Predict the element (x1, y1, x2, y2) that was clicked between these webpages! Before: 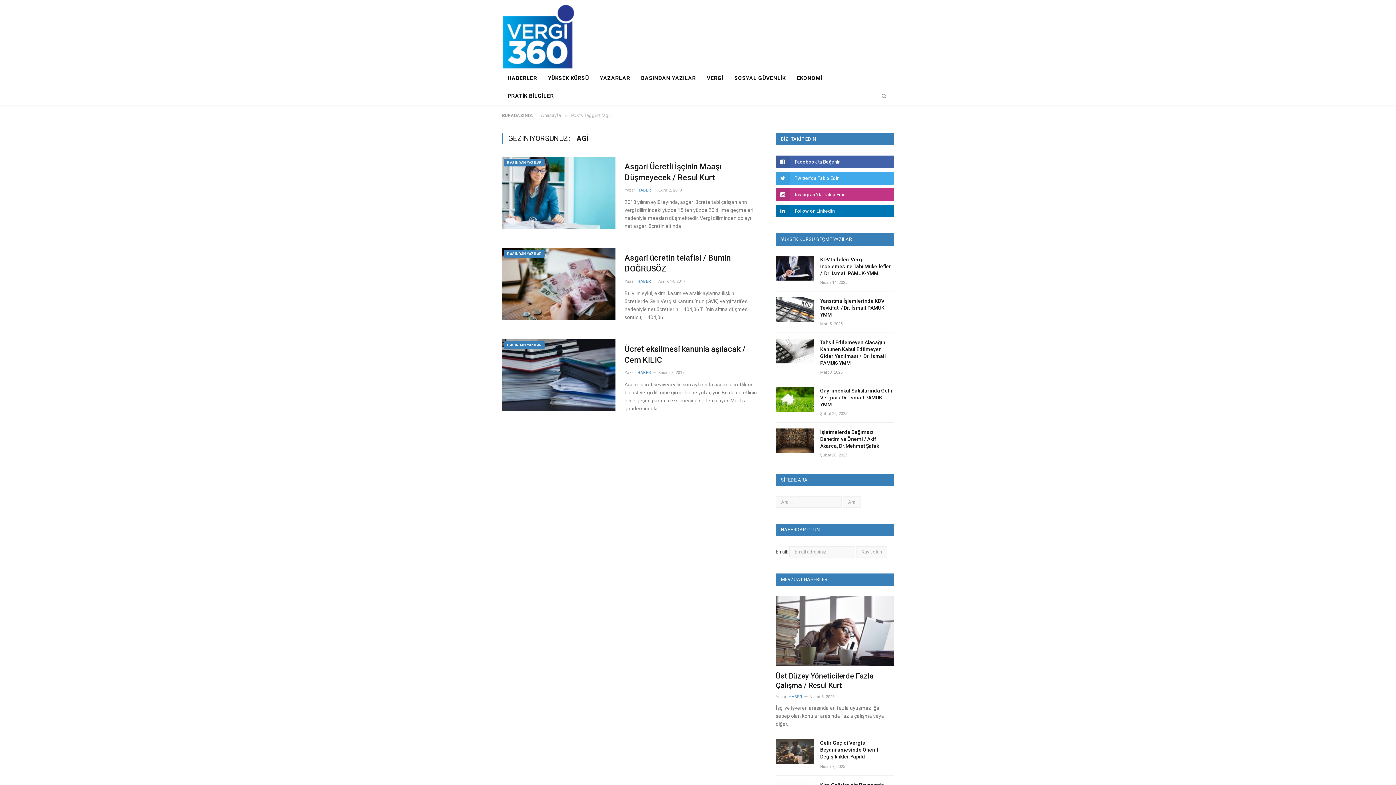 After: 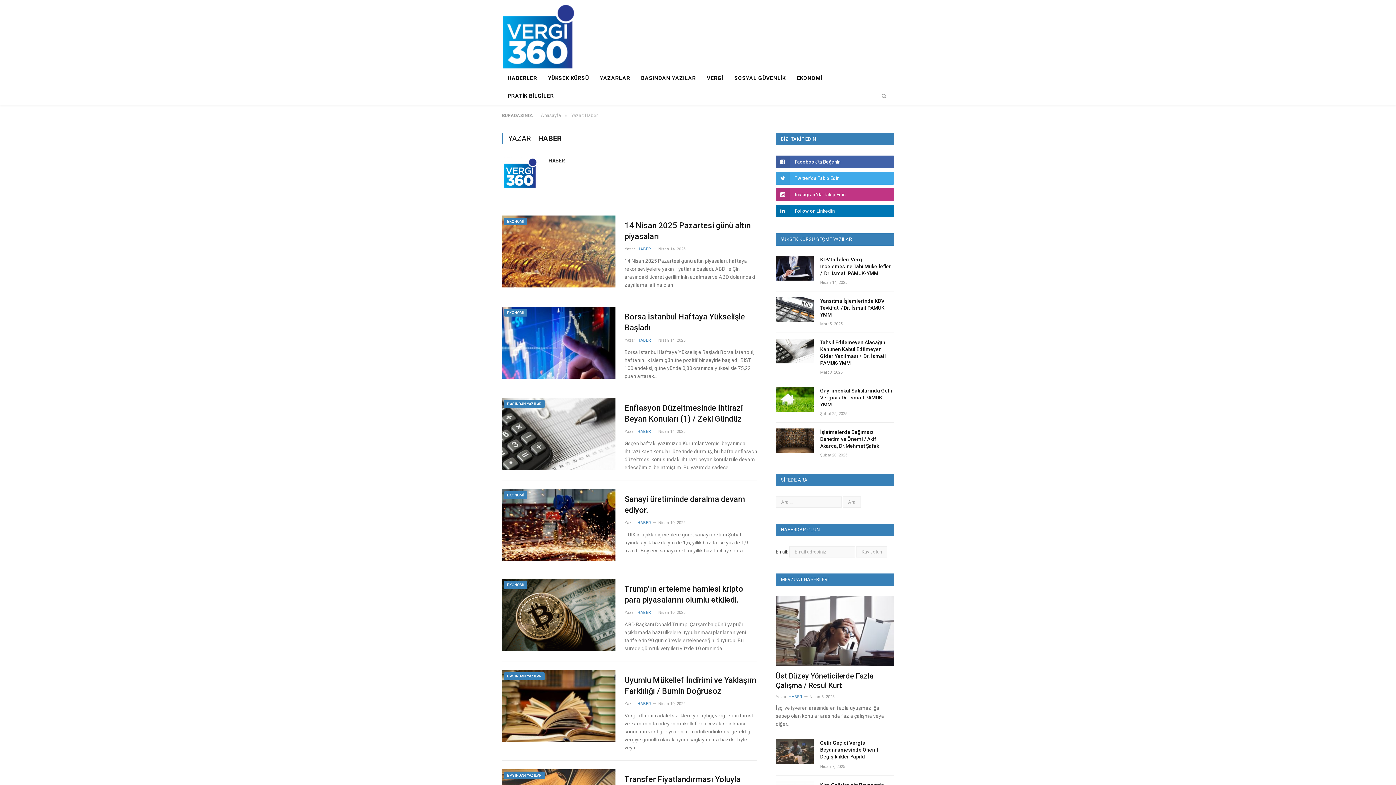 Action: label: HABER bbox: (636, 188, 651, 192)